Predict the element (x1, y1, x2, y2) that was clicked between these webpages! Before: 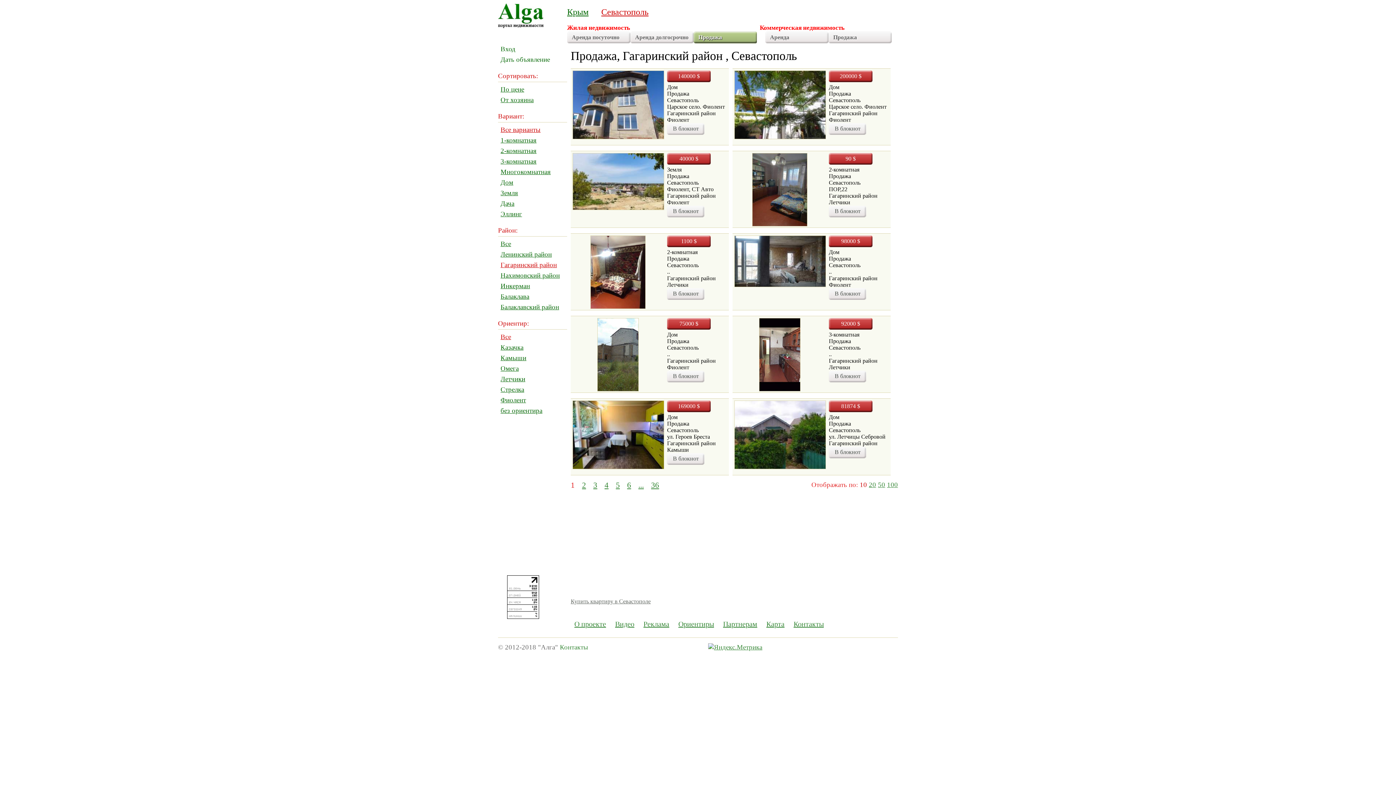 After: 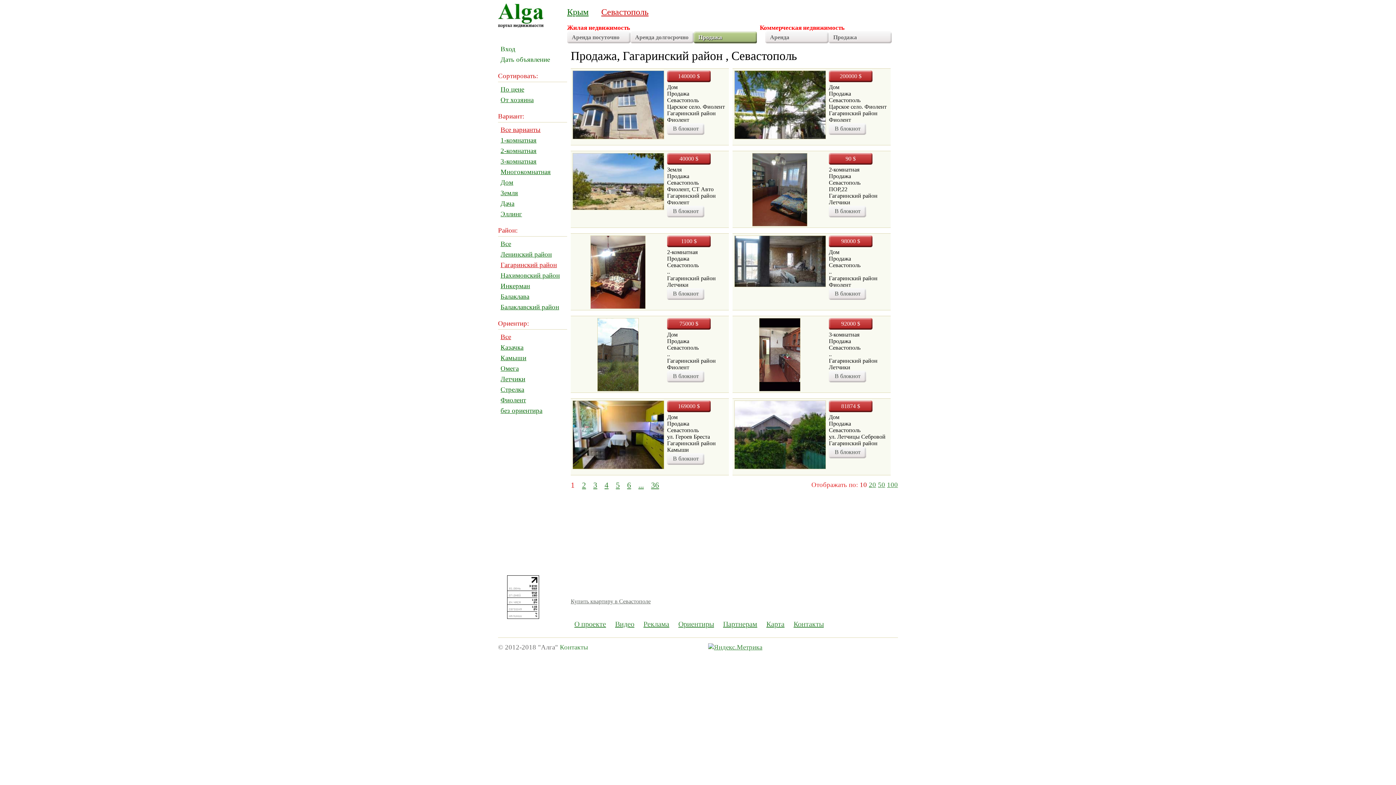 Action: bbox: (734, 133, 826, 140)